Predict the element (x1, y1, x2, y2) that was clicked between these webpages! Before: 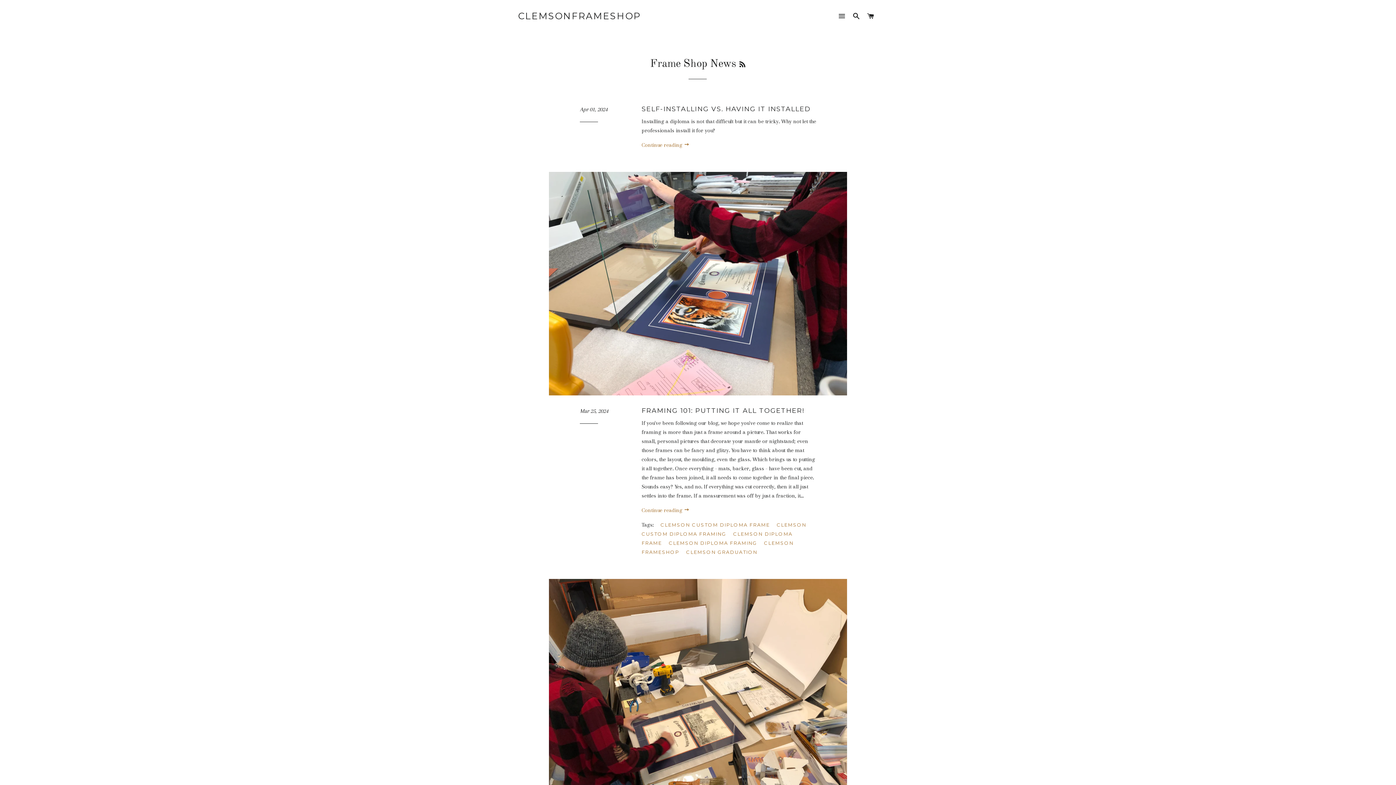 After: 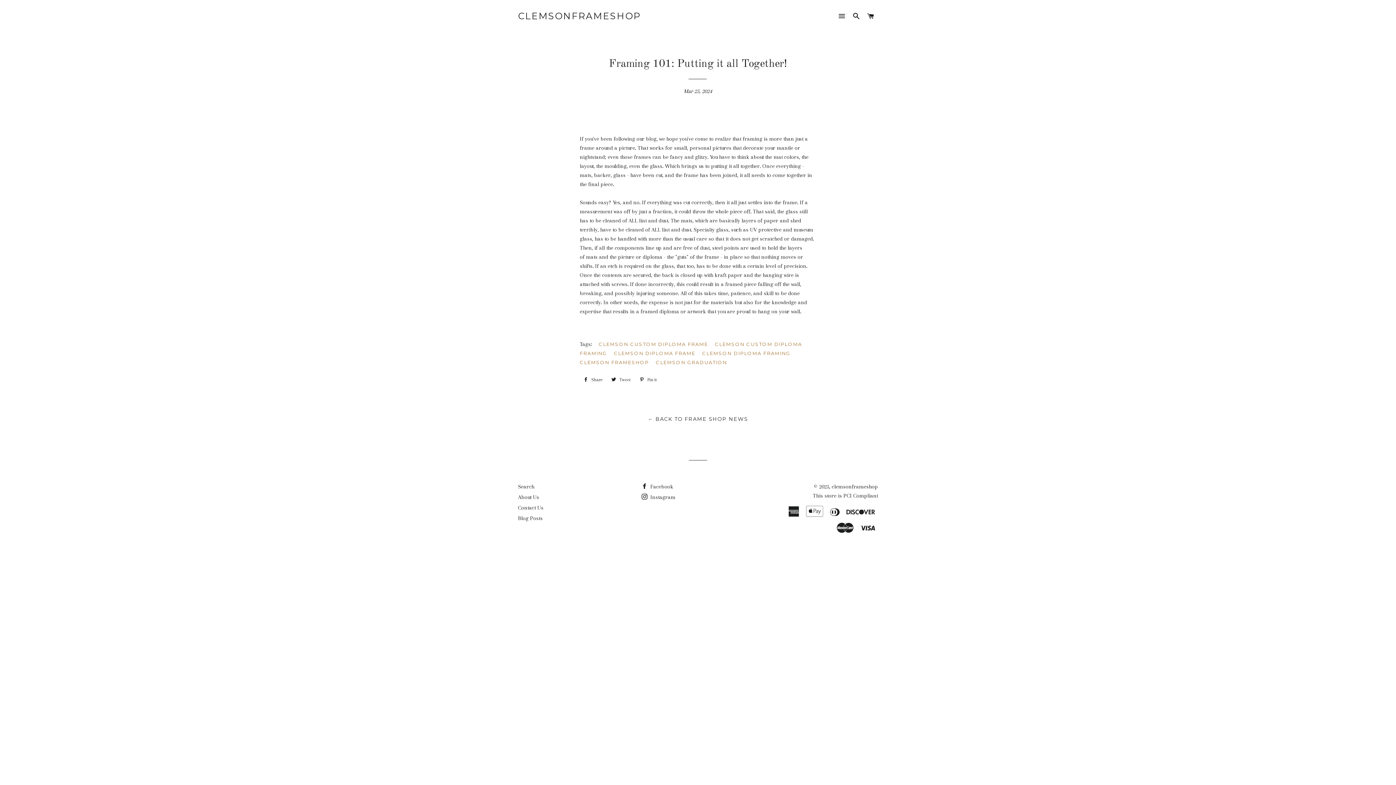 Action: label: Continue reading  bbox: (641, 507, 689, 513)